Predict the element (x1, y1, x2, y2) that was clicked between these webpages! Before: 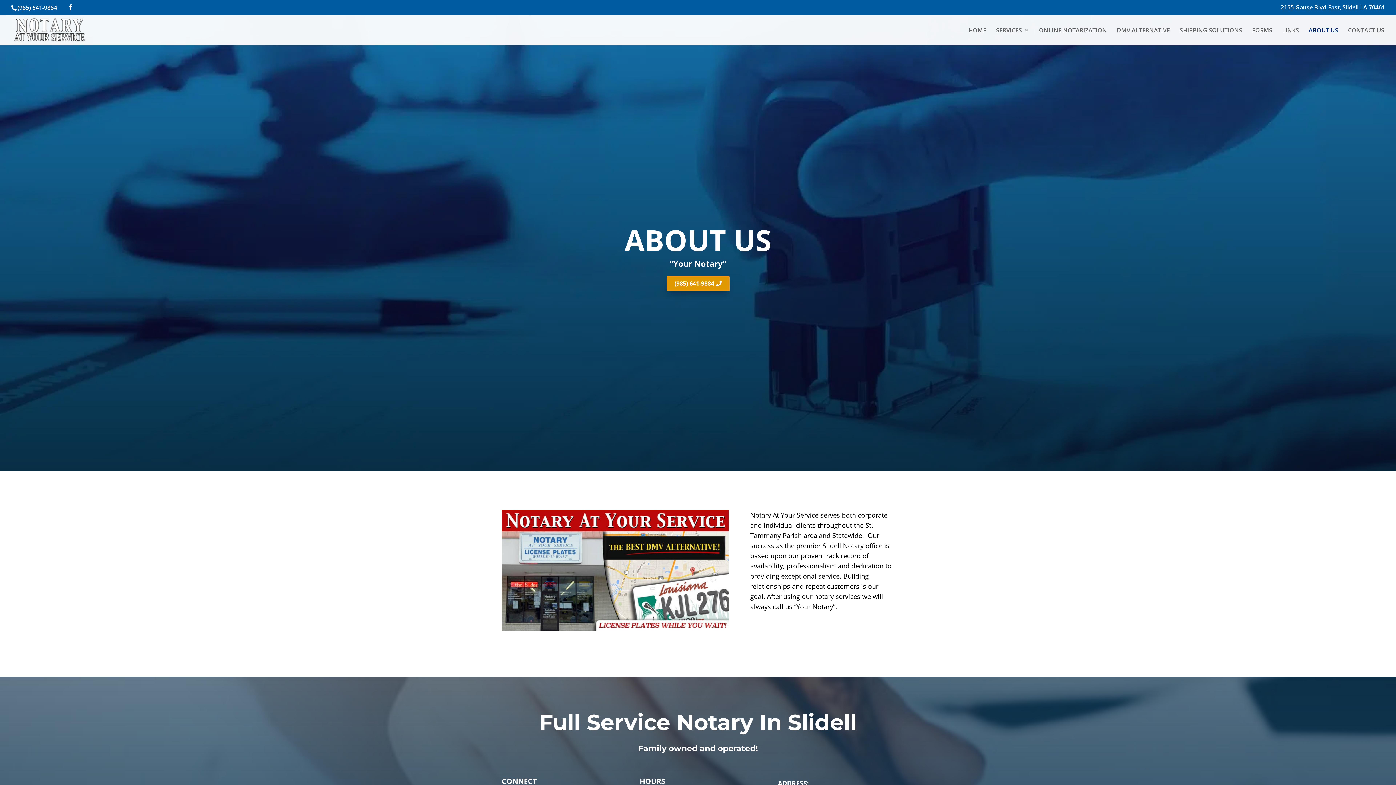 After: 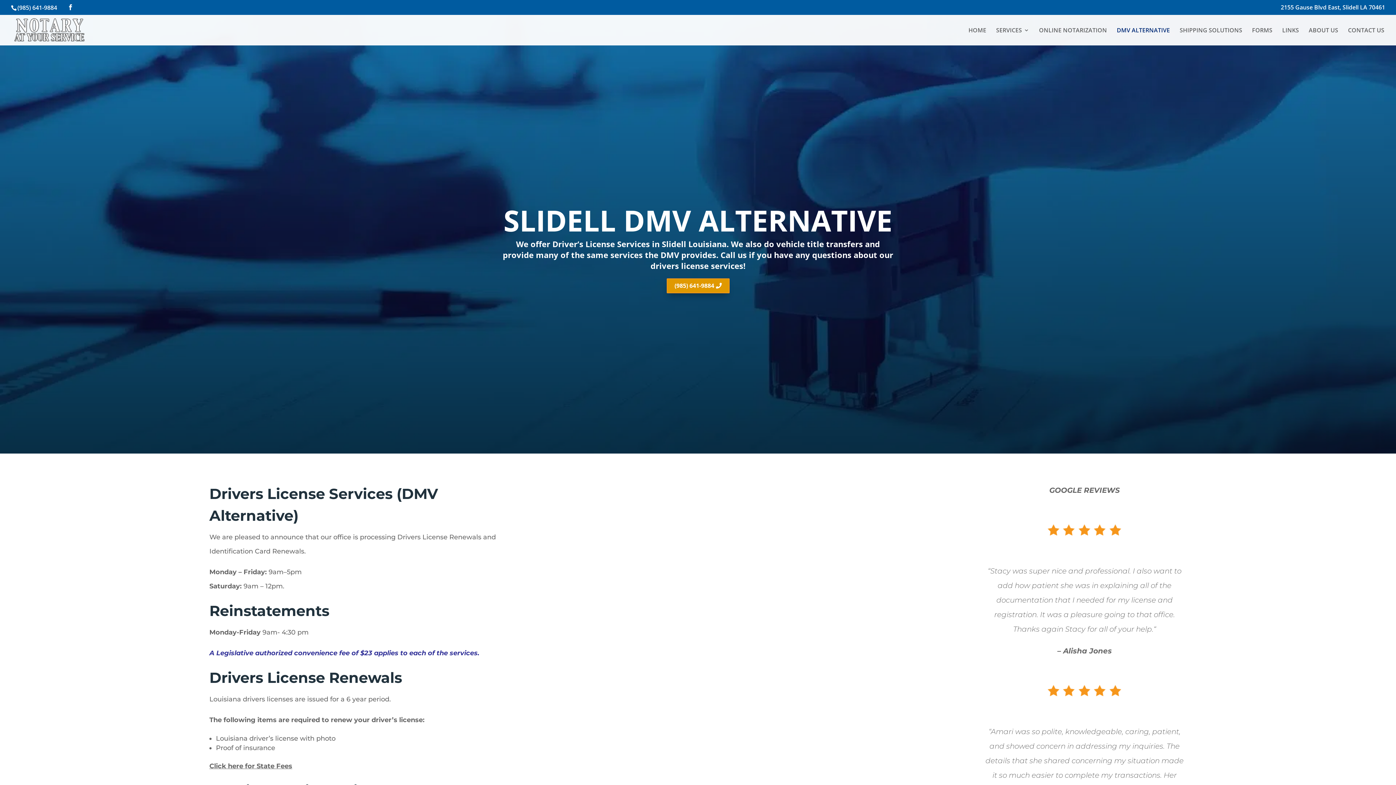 Action: bbox: (1117, 27, 1170, 45) label: DMV ALTERNATIVE